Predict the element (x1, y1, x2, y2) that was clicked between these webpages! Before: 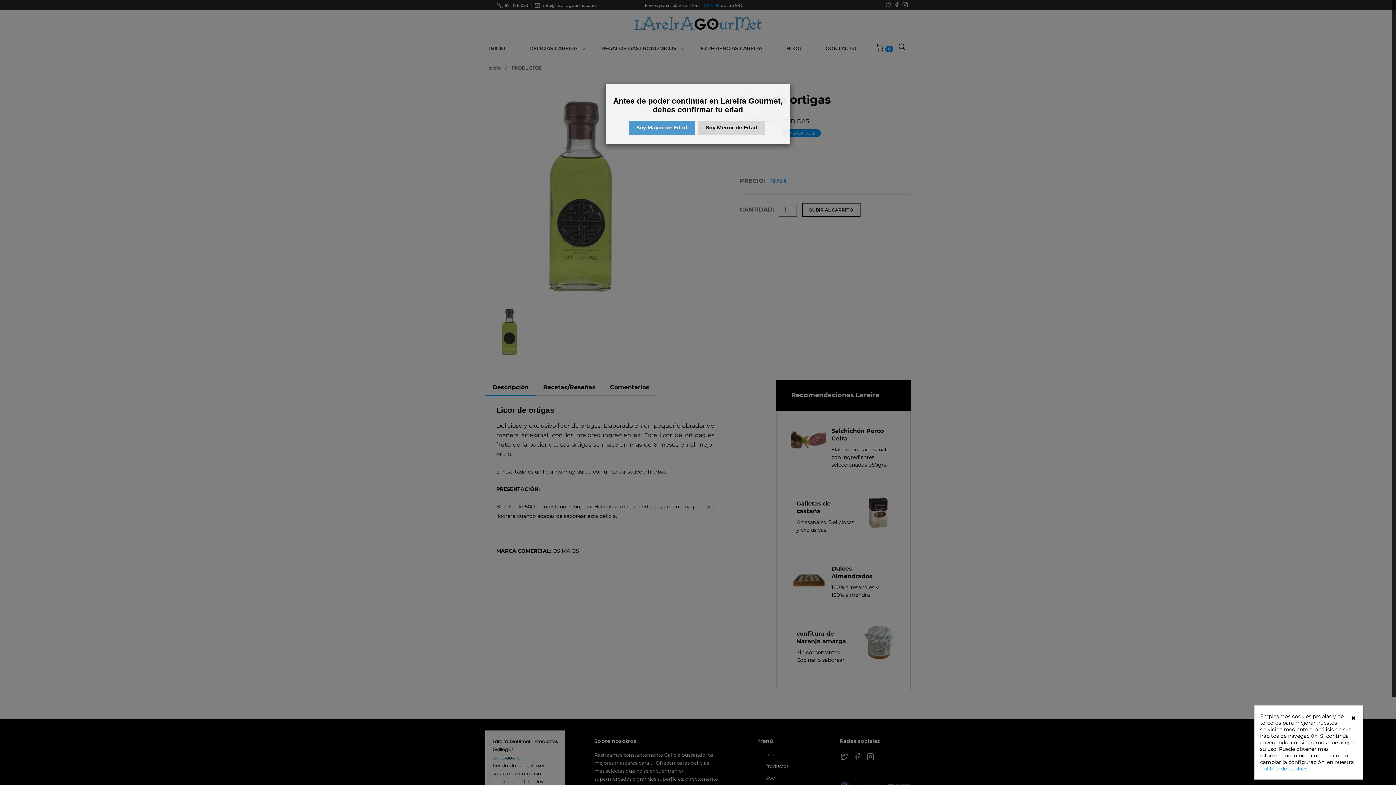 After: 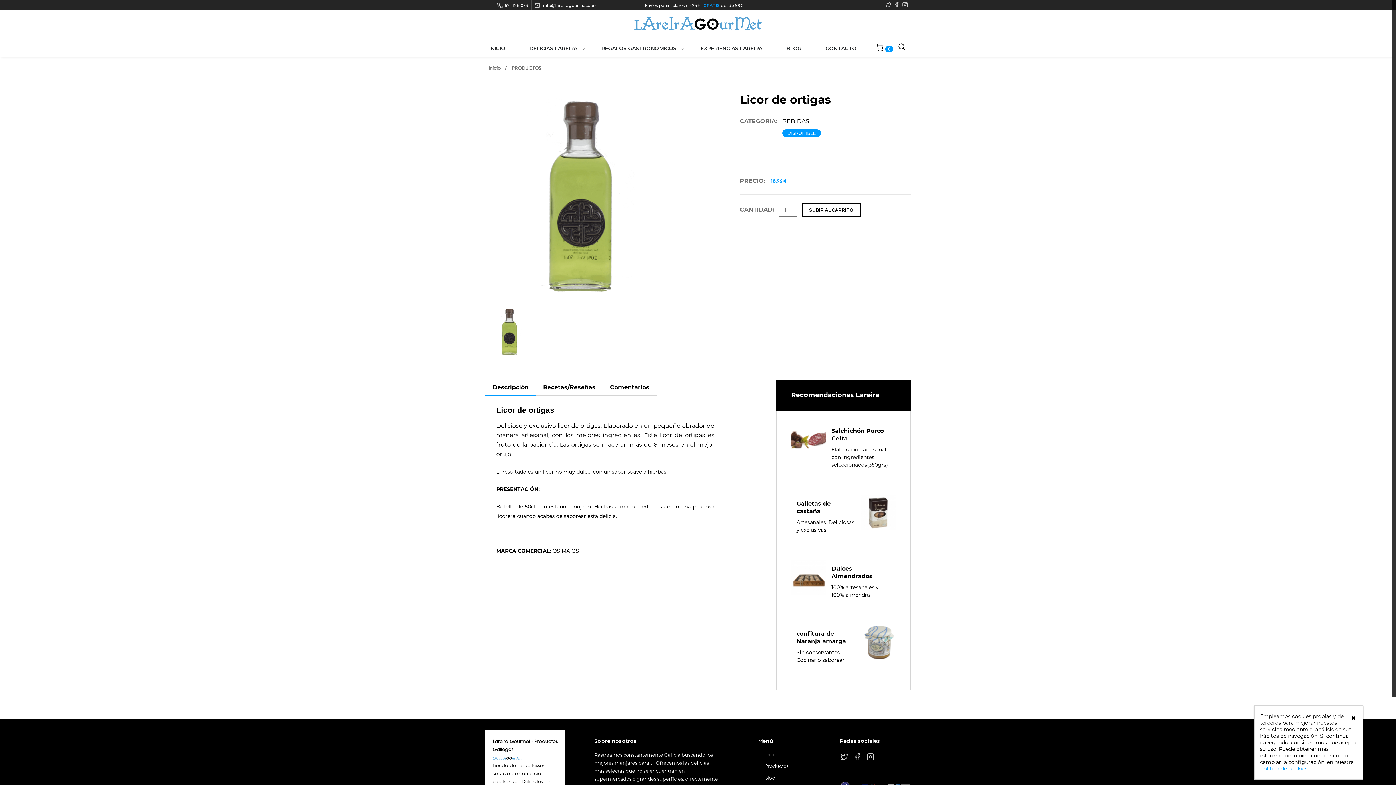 Action: bbox: (629, 120, 695, 134) label: Soy Mayor de Edad